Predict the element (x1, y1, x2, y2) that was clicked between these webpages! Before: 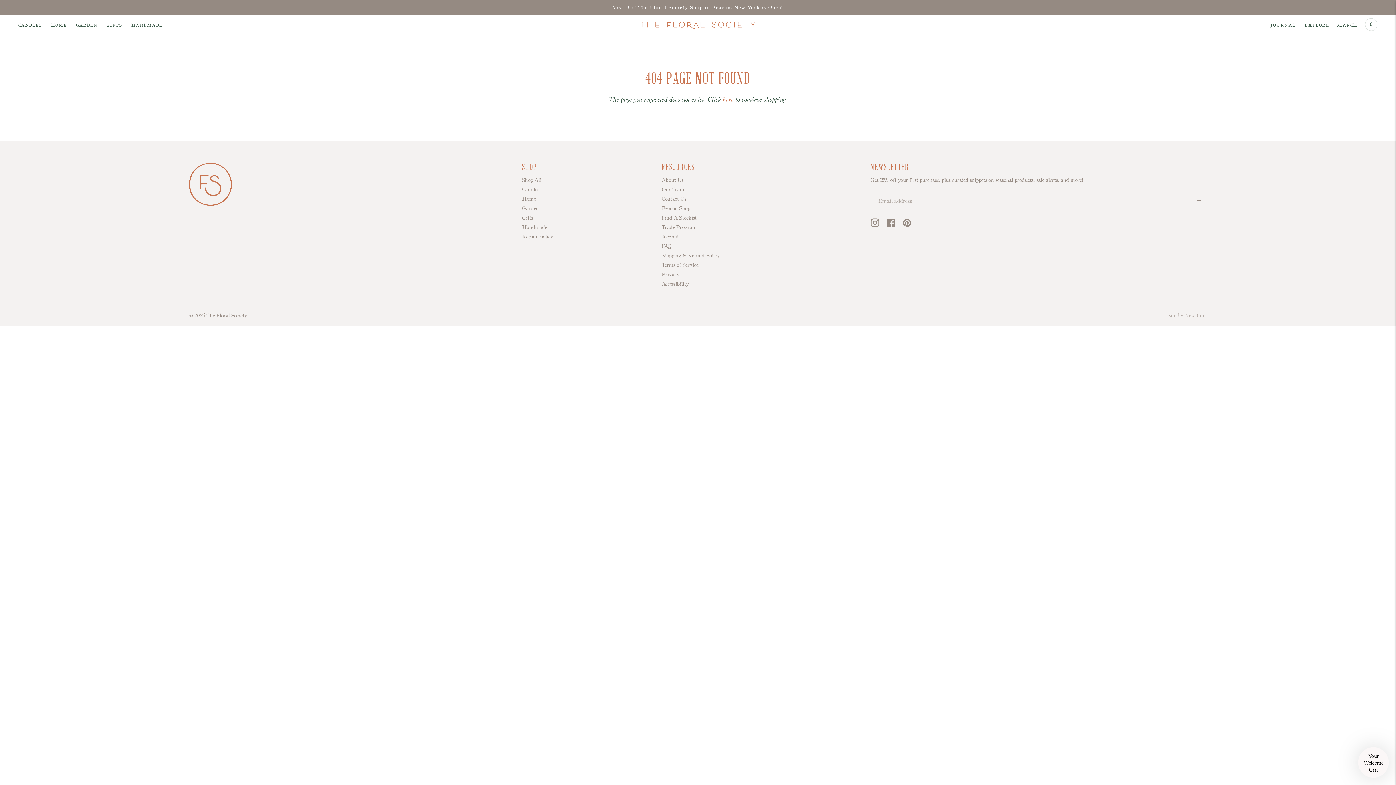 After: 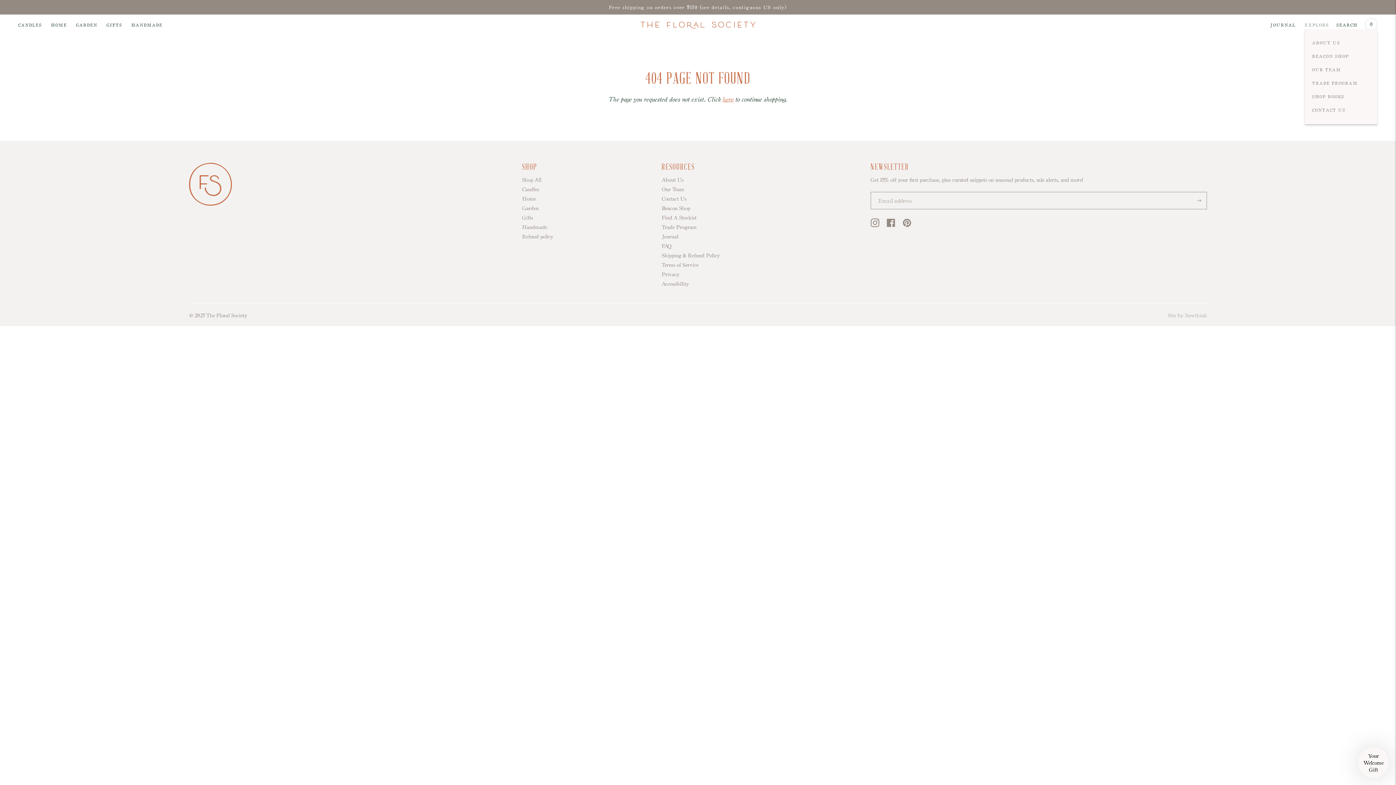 Action: label: explore bbox: (1305, 16, 1329, 32)